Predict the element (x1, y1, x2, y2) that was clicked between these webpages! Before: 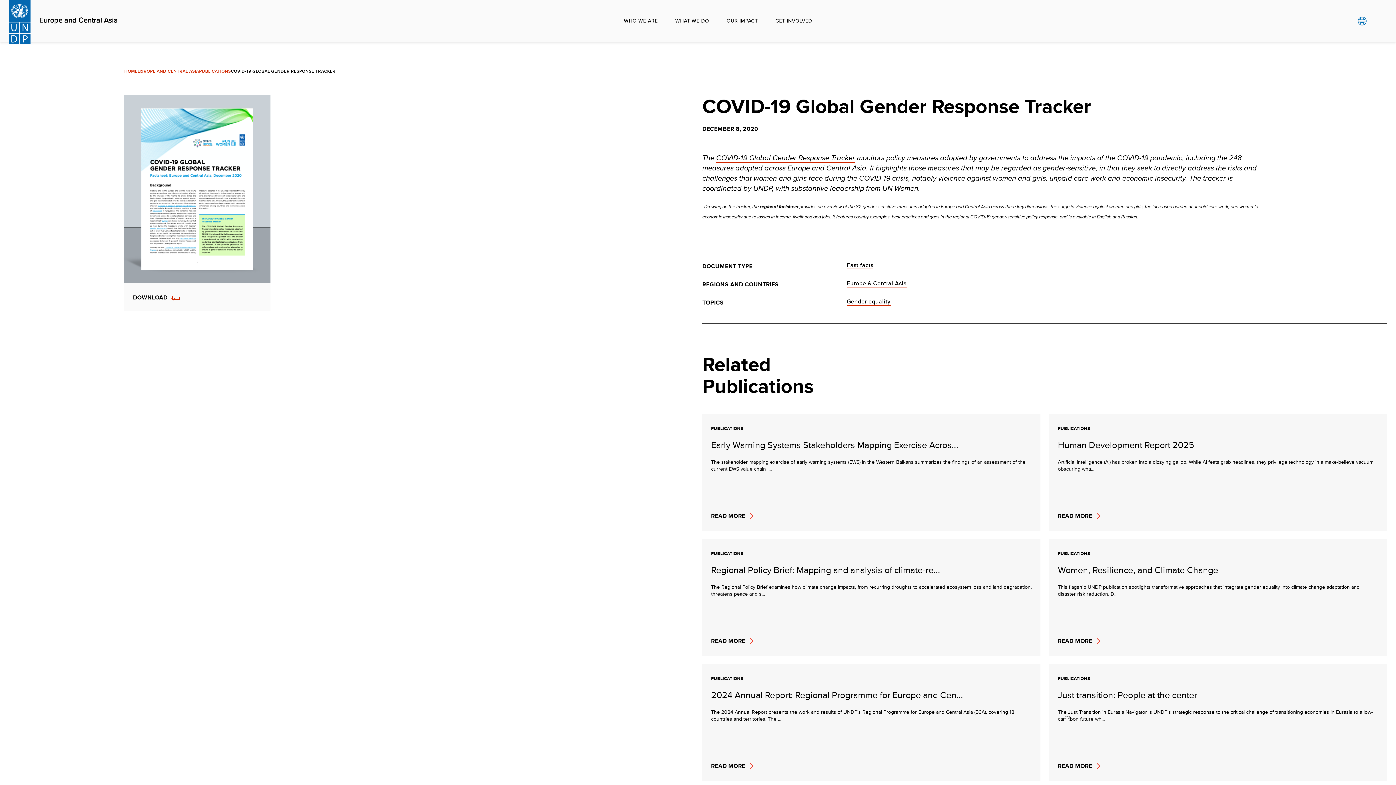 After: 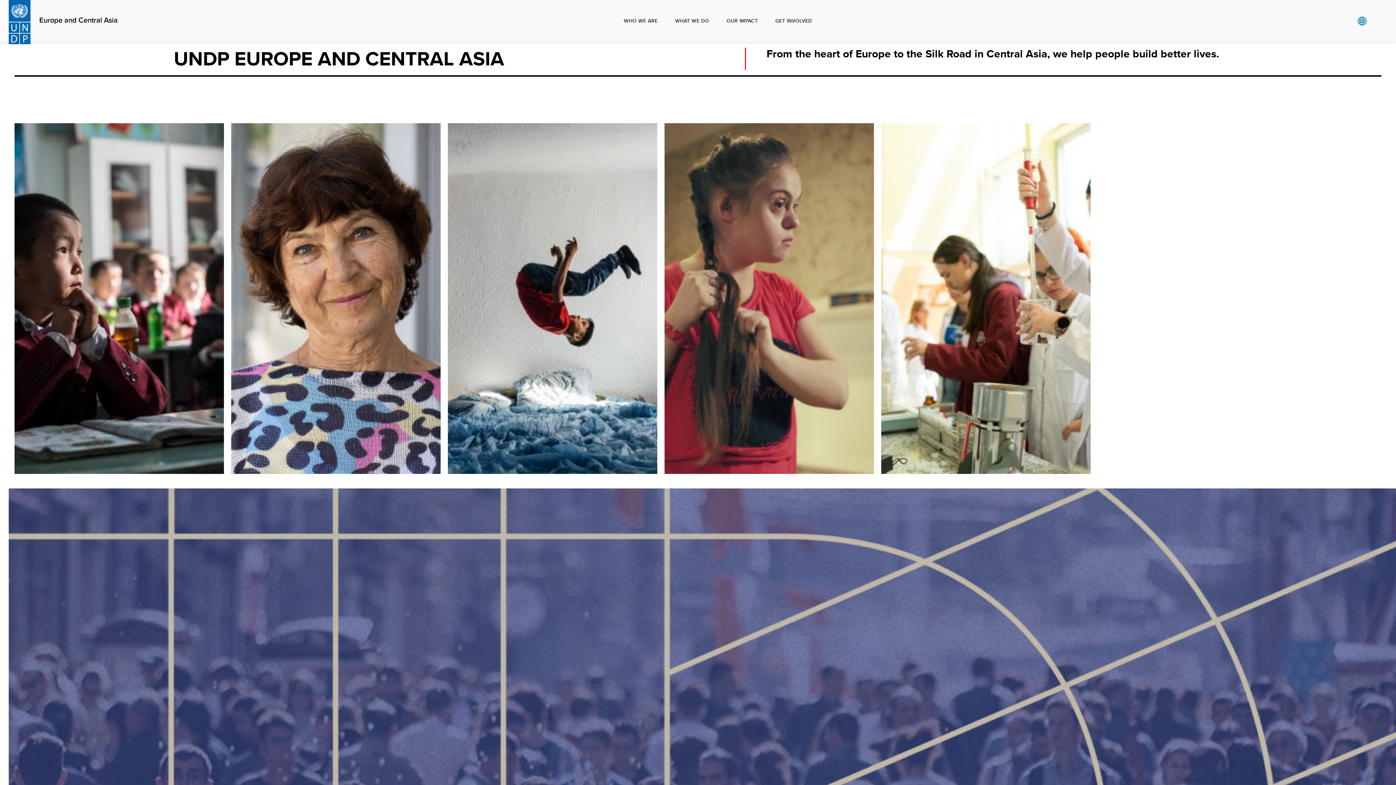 Action: bbox: (8, 0, 30, 41)